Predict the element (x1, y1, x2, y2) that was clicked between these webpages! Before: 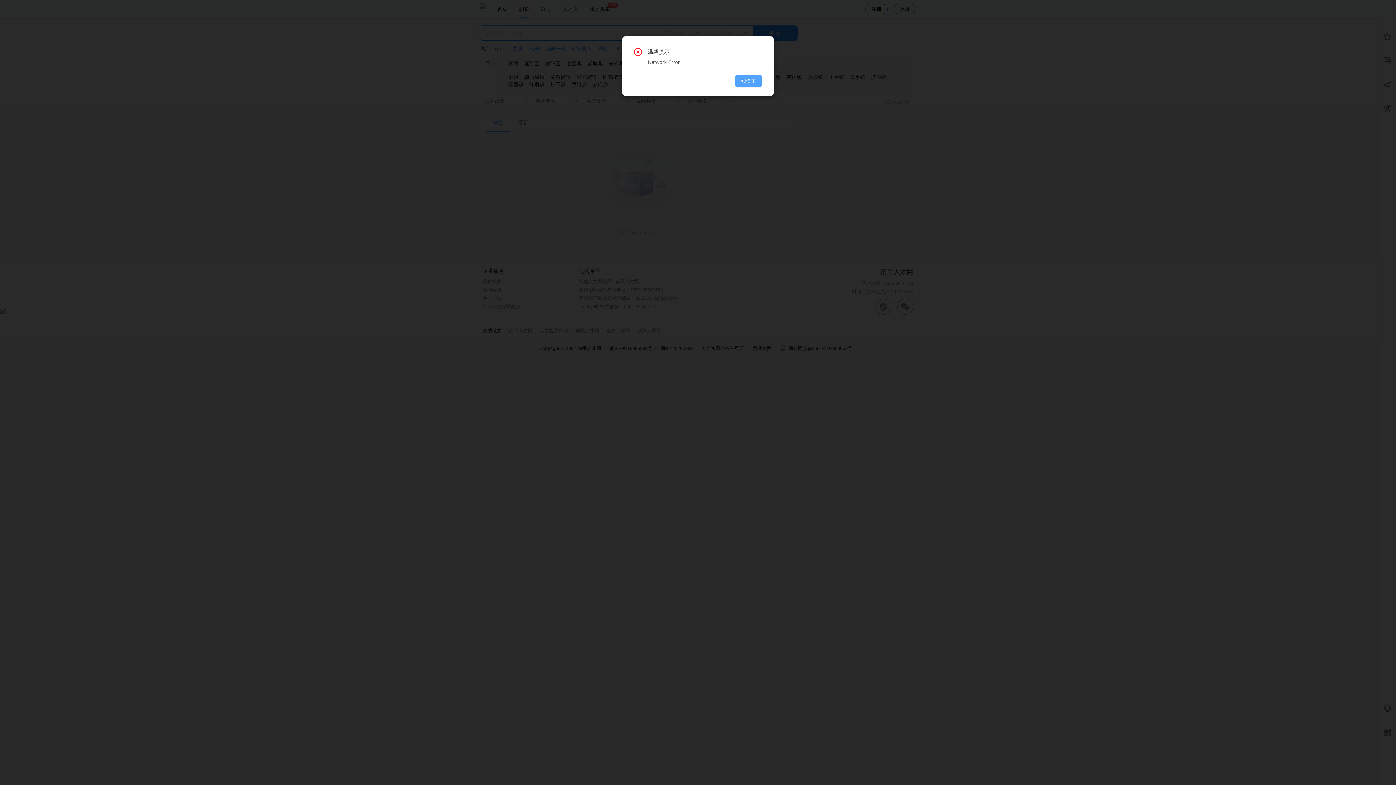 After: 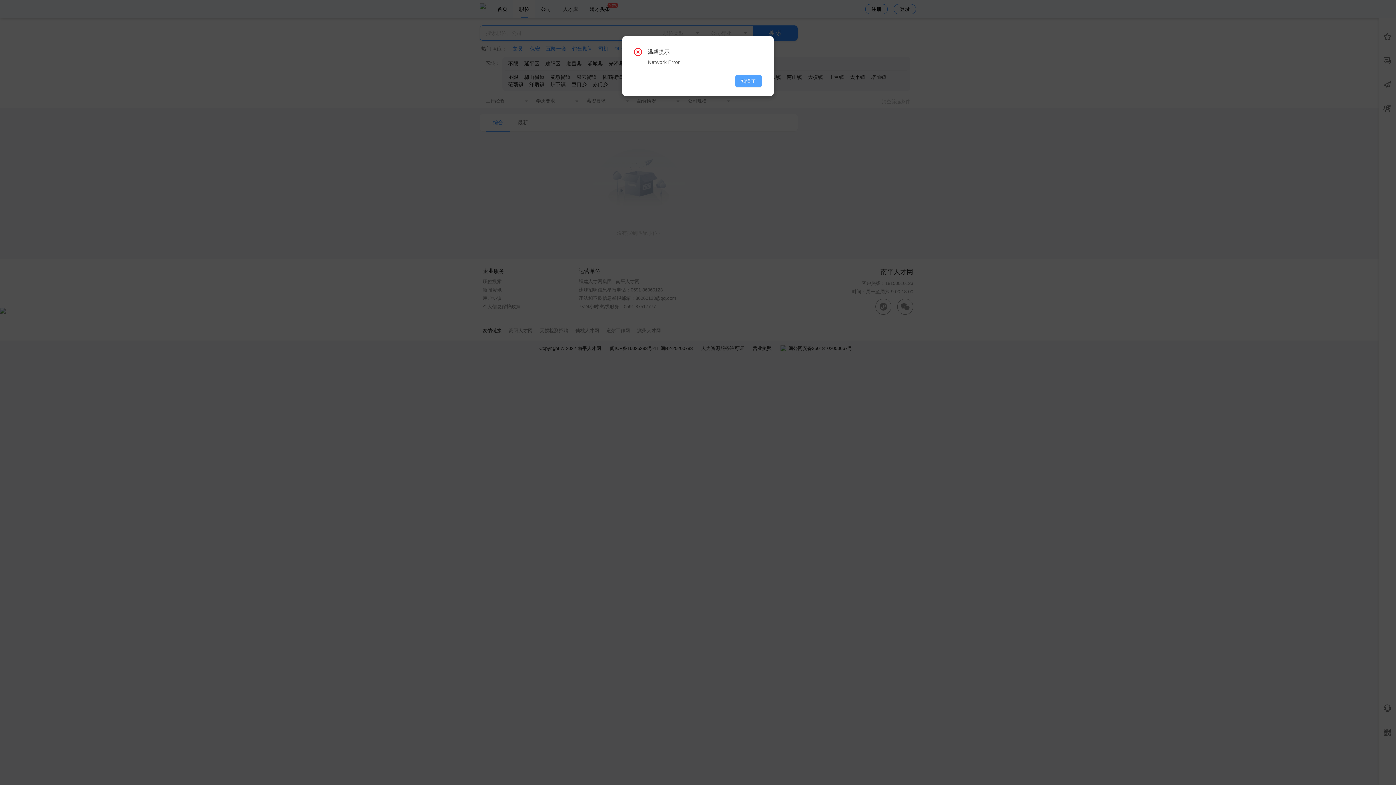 Action: bbox: (735, 74, 762, 87) label: 知道了